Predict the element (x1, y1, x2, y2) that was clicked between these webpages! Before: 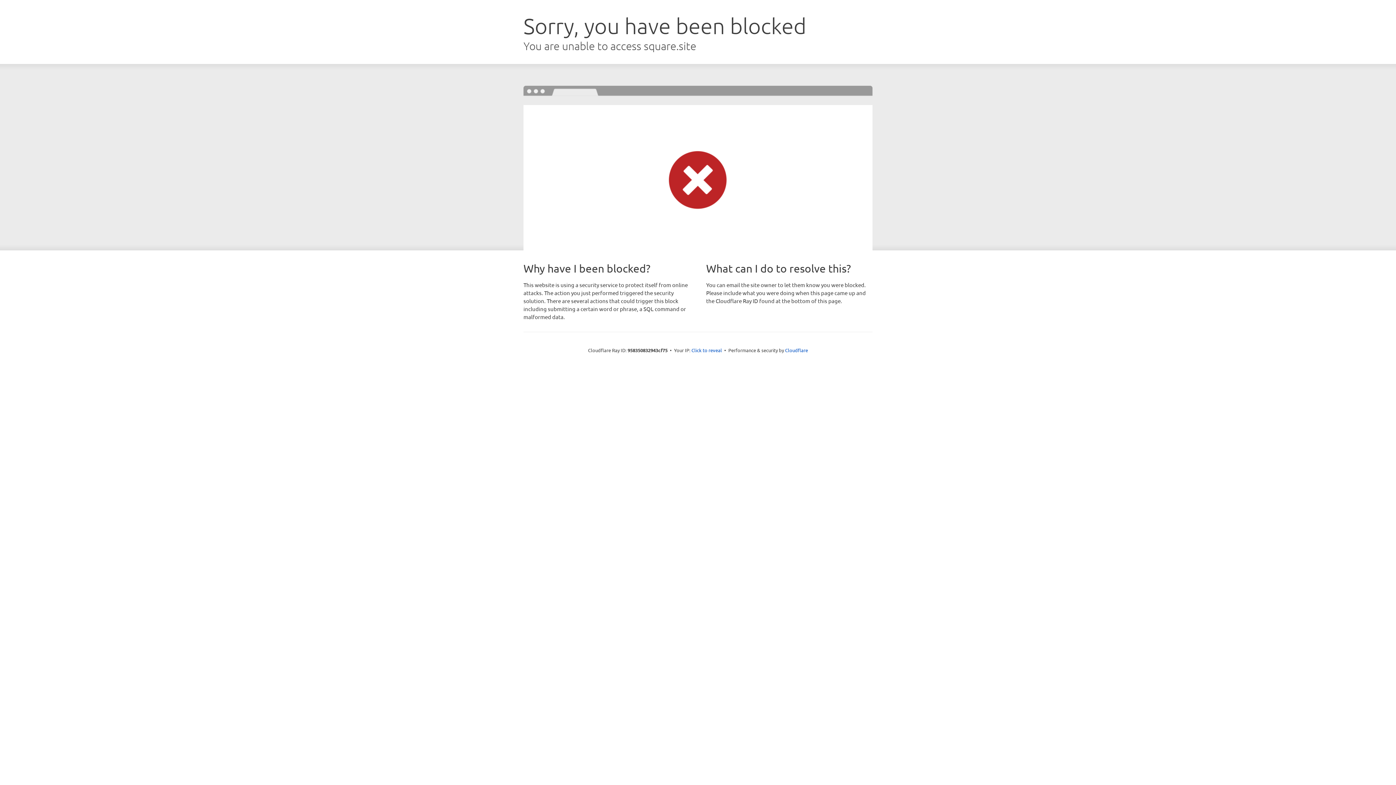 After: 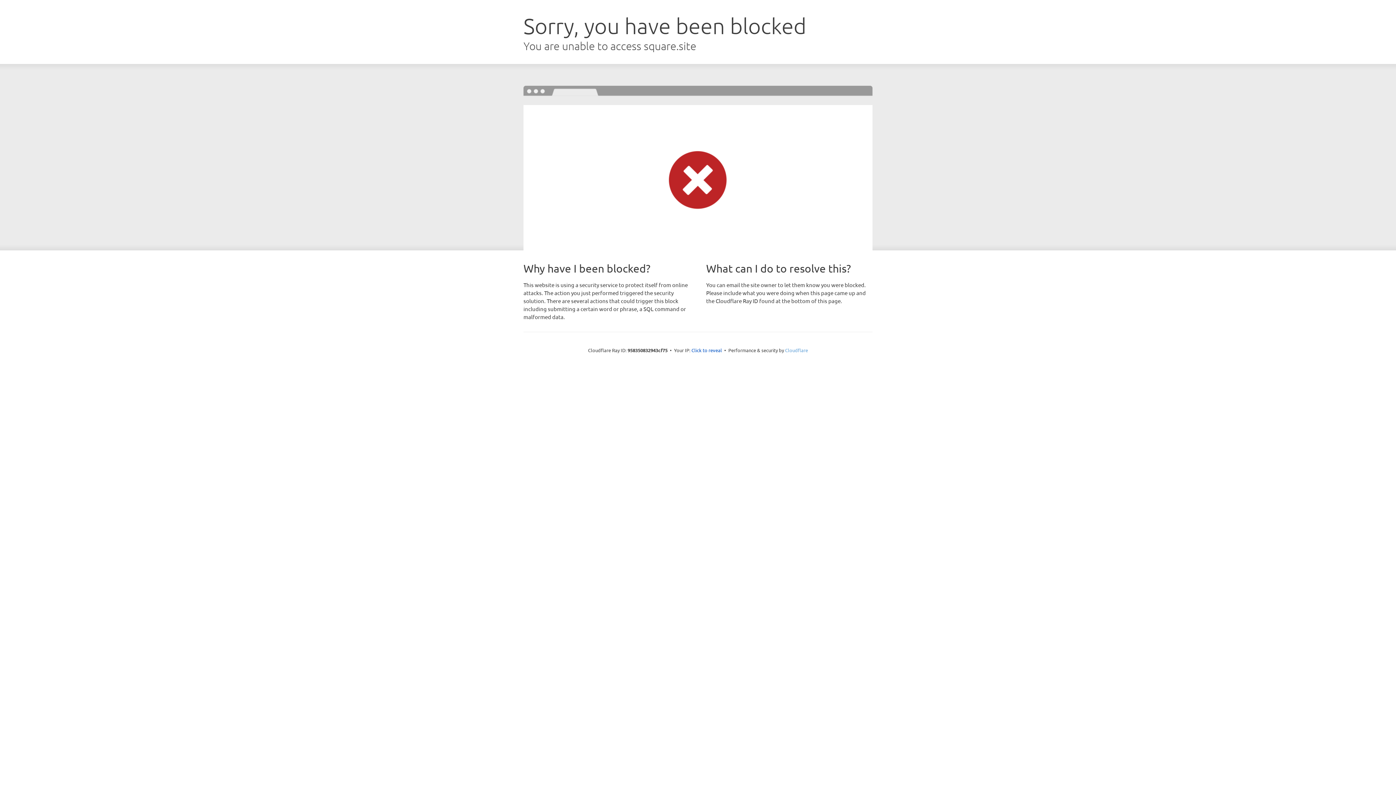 Action: bbox: (785, 347, 808, 353) label: Cloudflare